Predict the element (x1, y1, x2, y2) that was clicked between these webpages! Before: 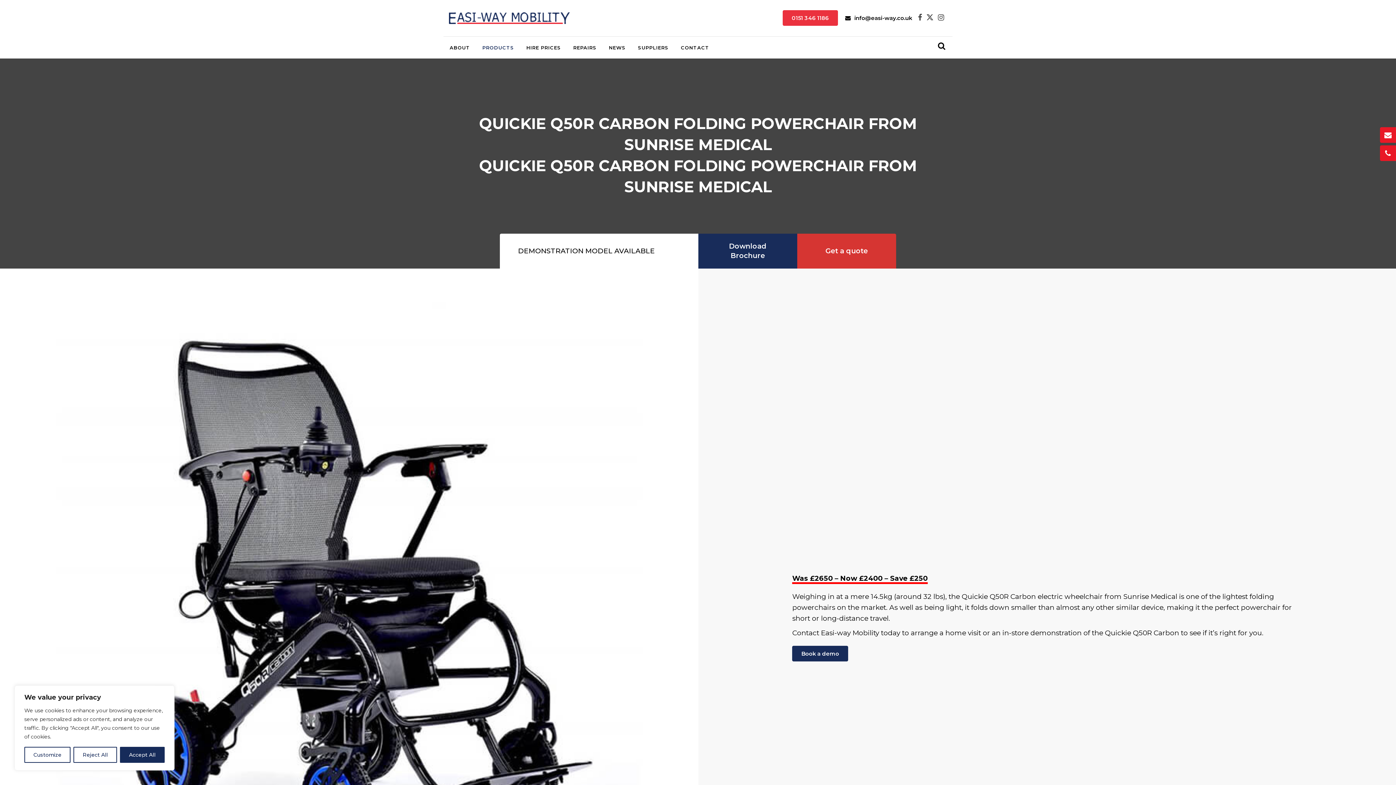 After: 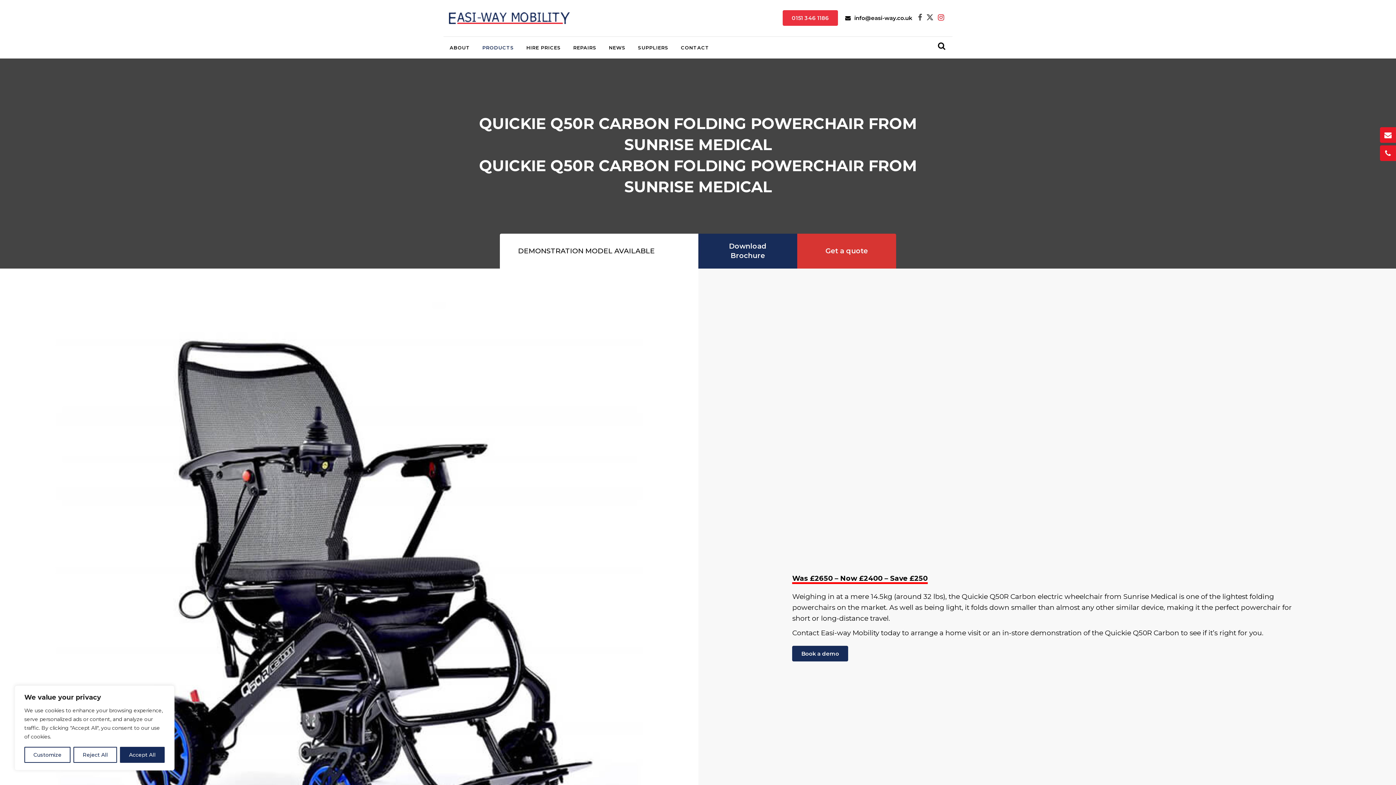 Action: bbox: (938, 14, 944, 21)